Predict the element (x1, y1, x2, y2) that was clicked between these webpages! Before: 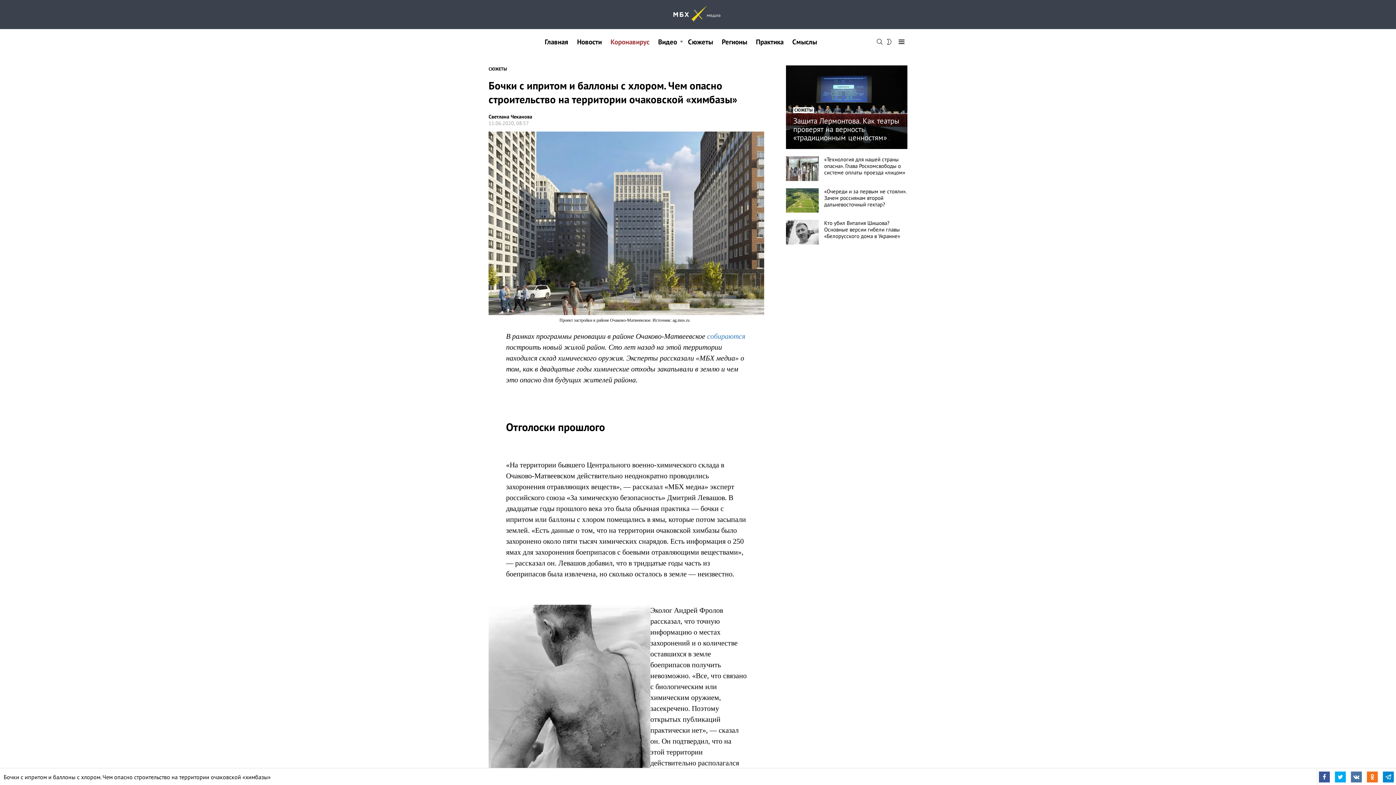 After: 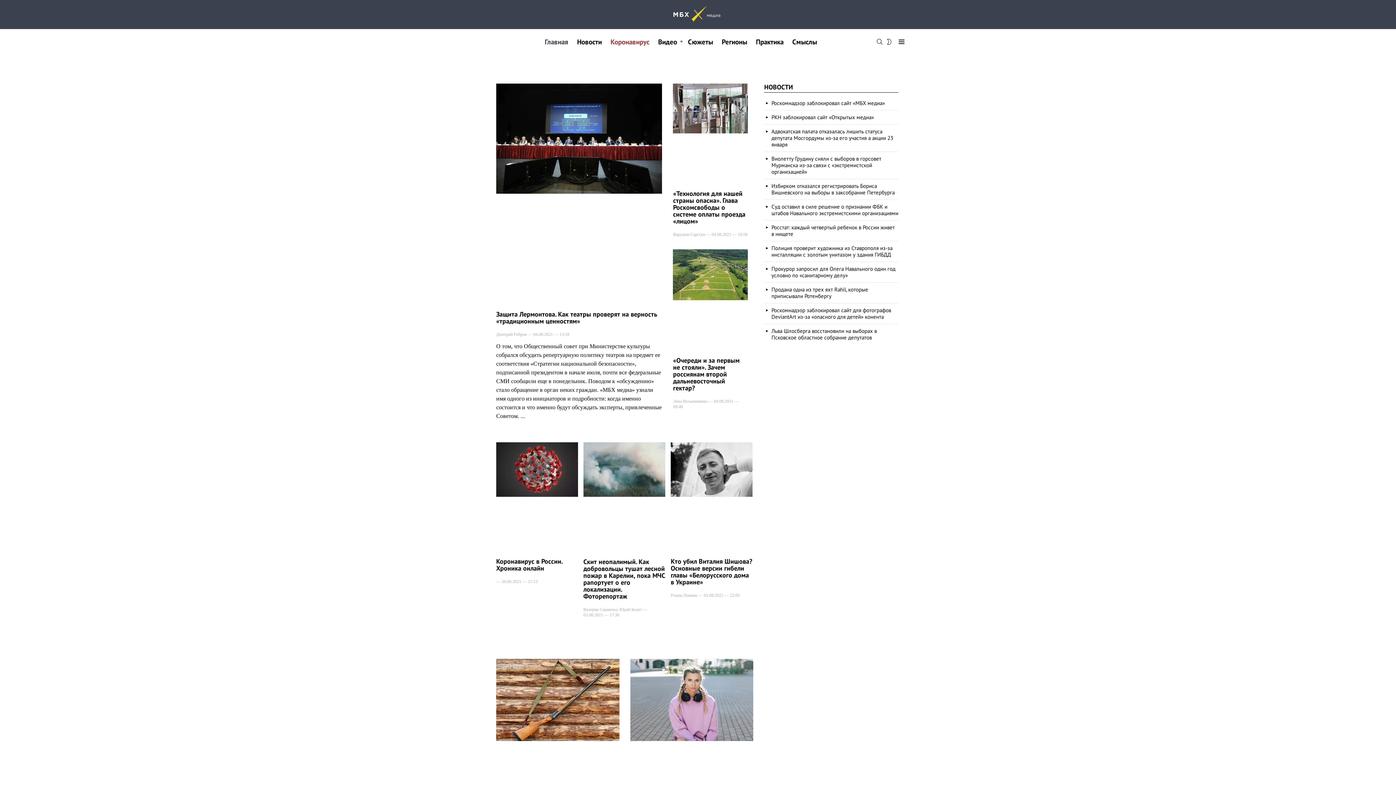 Action: bbox: (670, 5, 725, 23)